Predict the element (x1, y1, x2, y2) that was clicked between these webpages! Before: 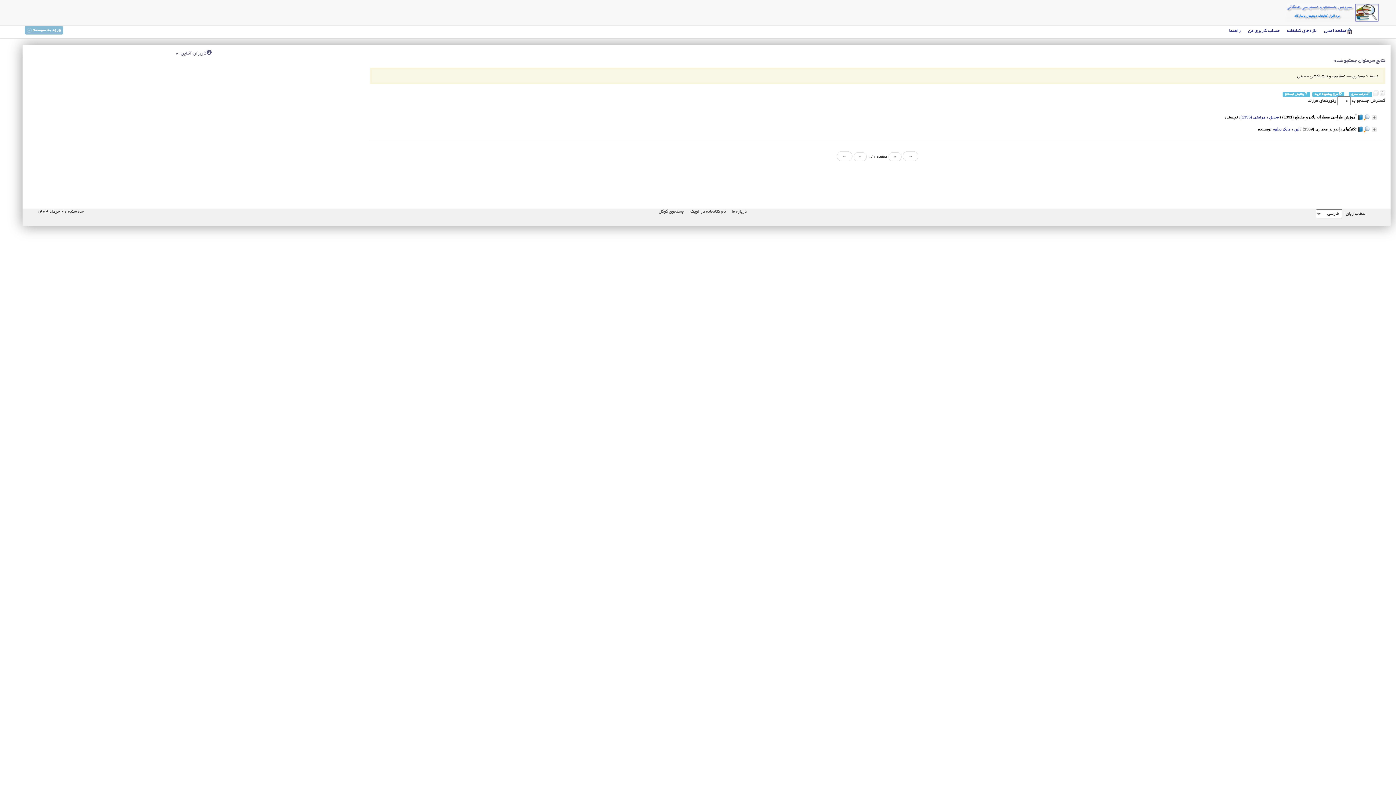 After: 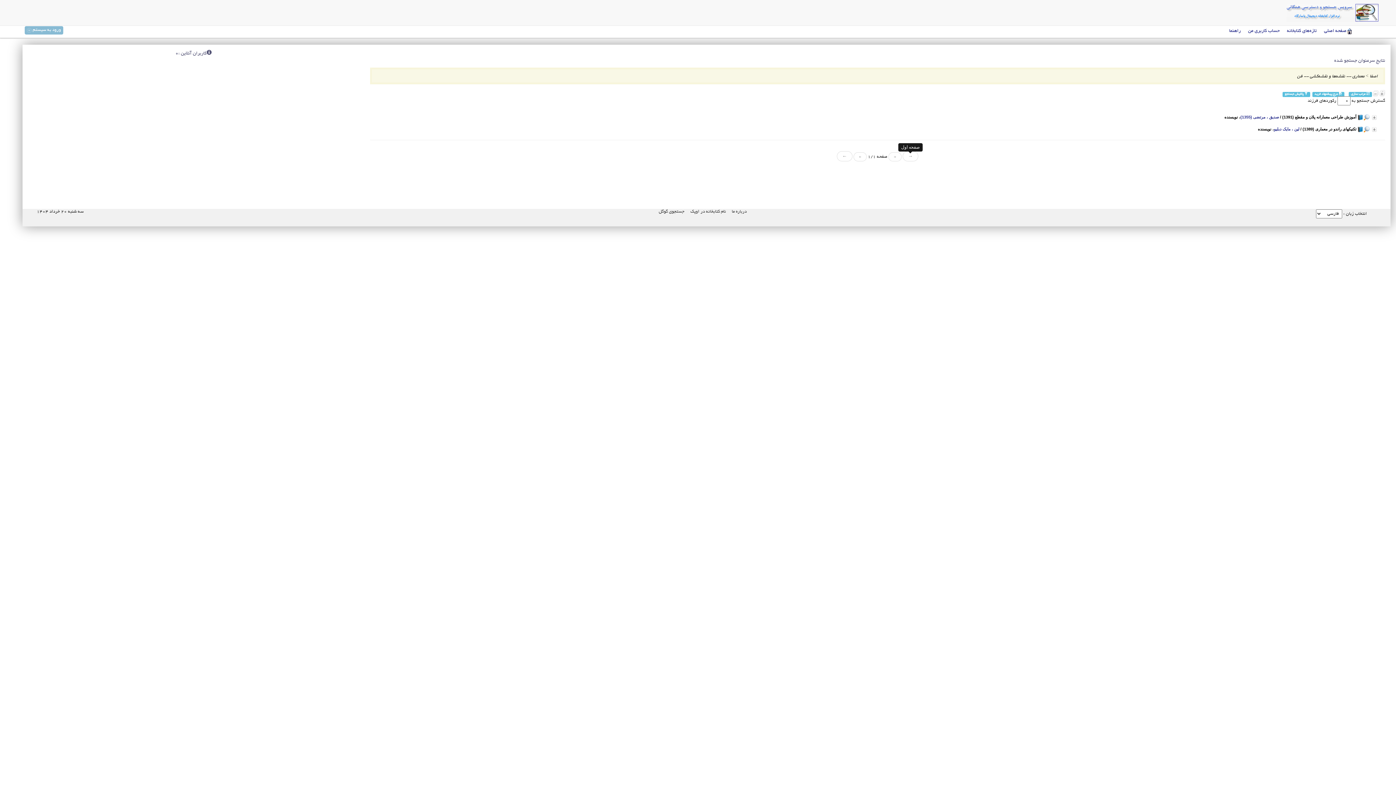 Action: label: → bbox: (902, 151, 918, 161)